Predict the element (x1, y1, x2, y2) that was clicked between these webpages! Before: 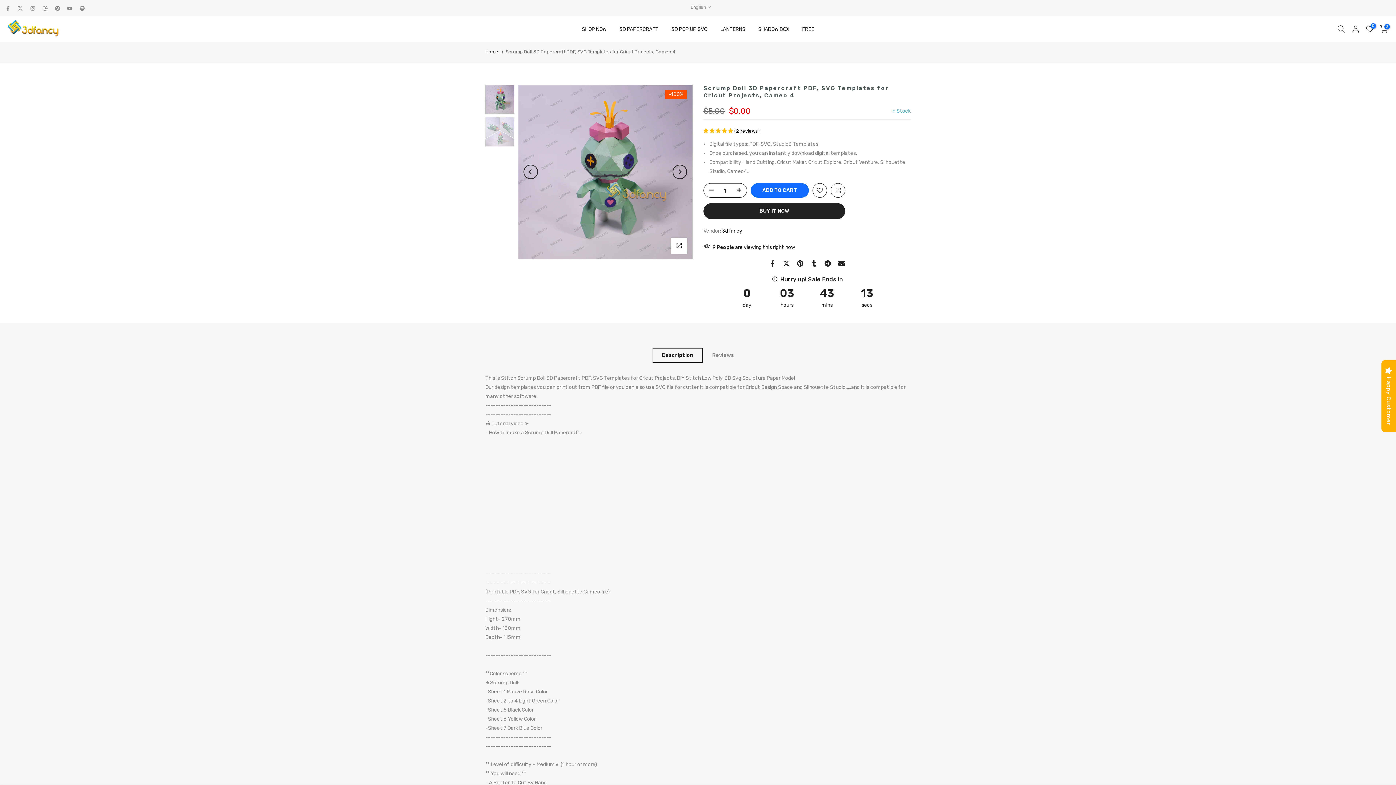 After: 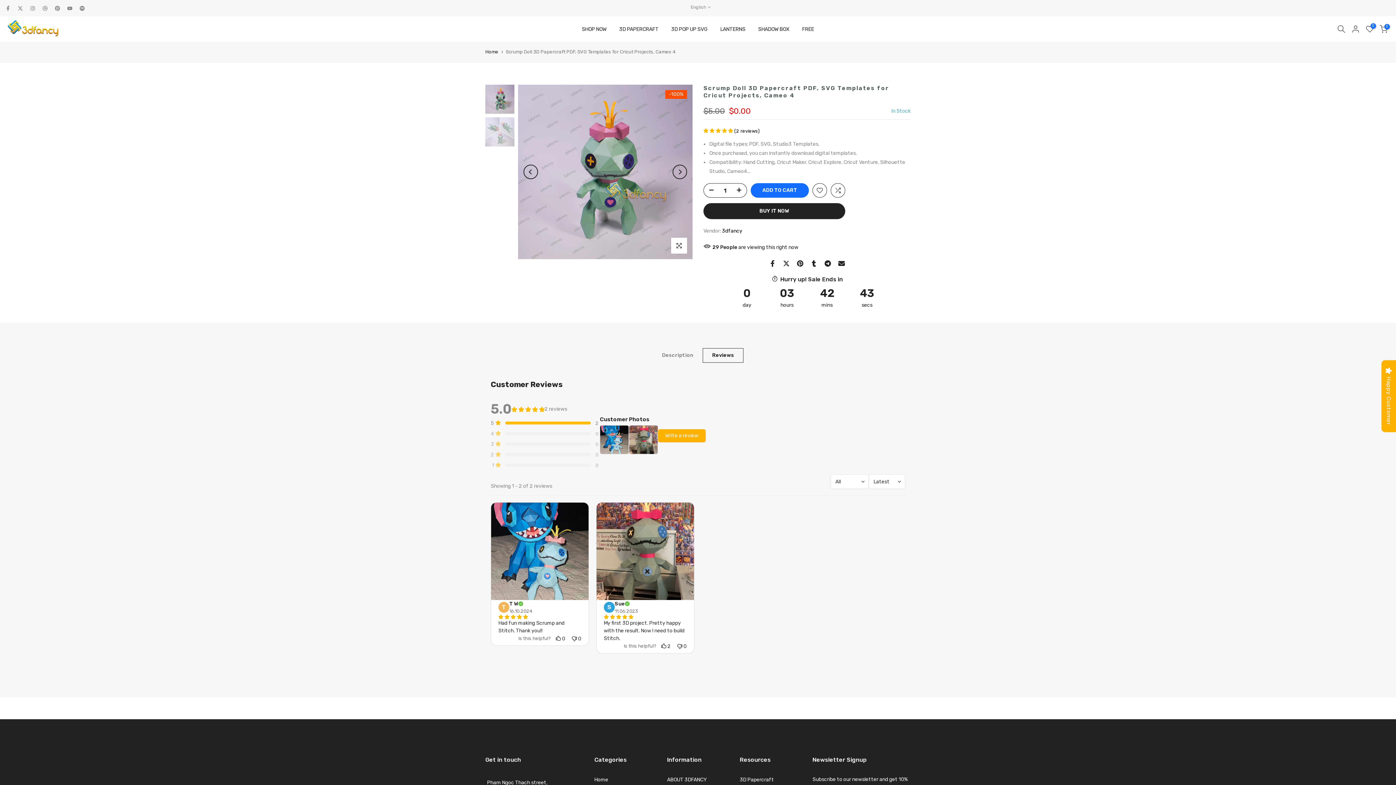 Action: label: Reviews bbox: (702, 348, 743, 362)